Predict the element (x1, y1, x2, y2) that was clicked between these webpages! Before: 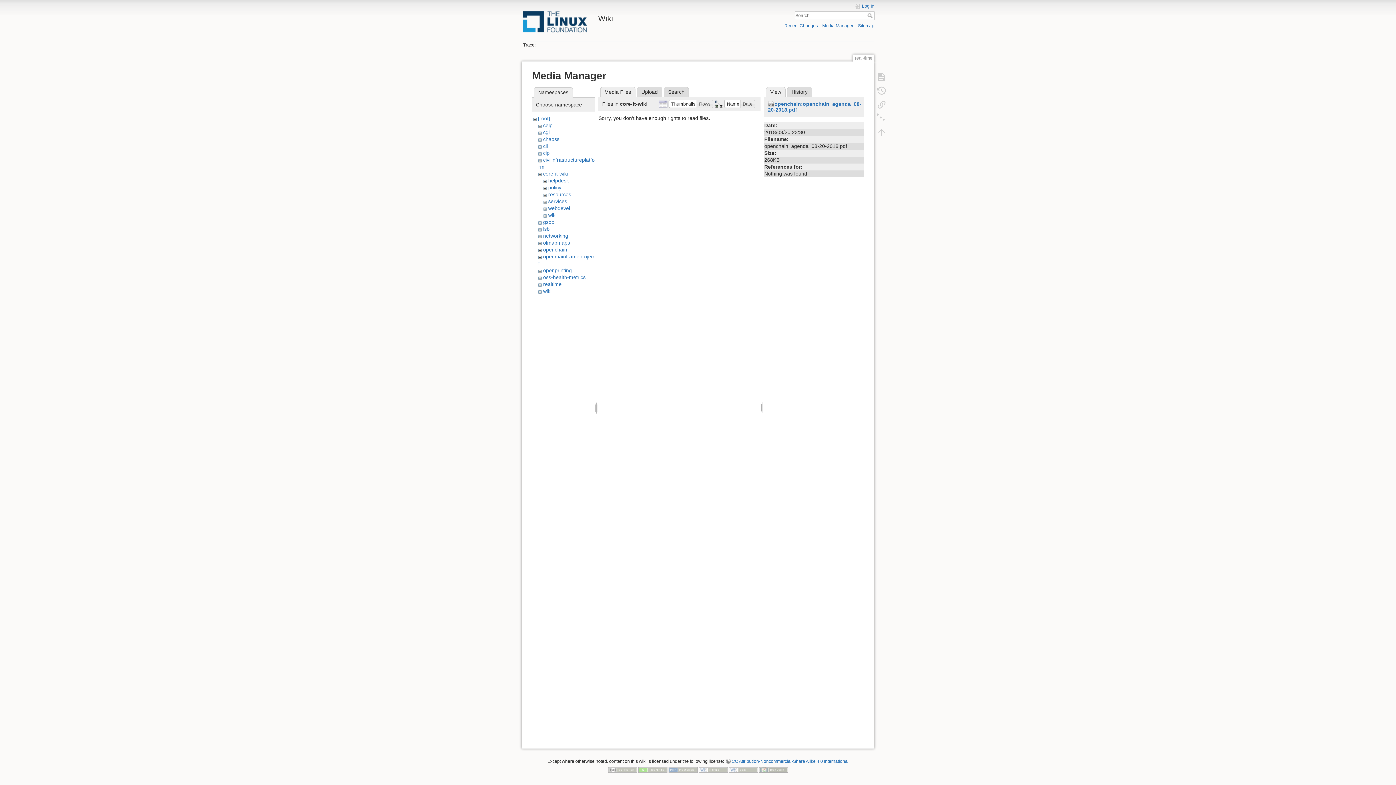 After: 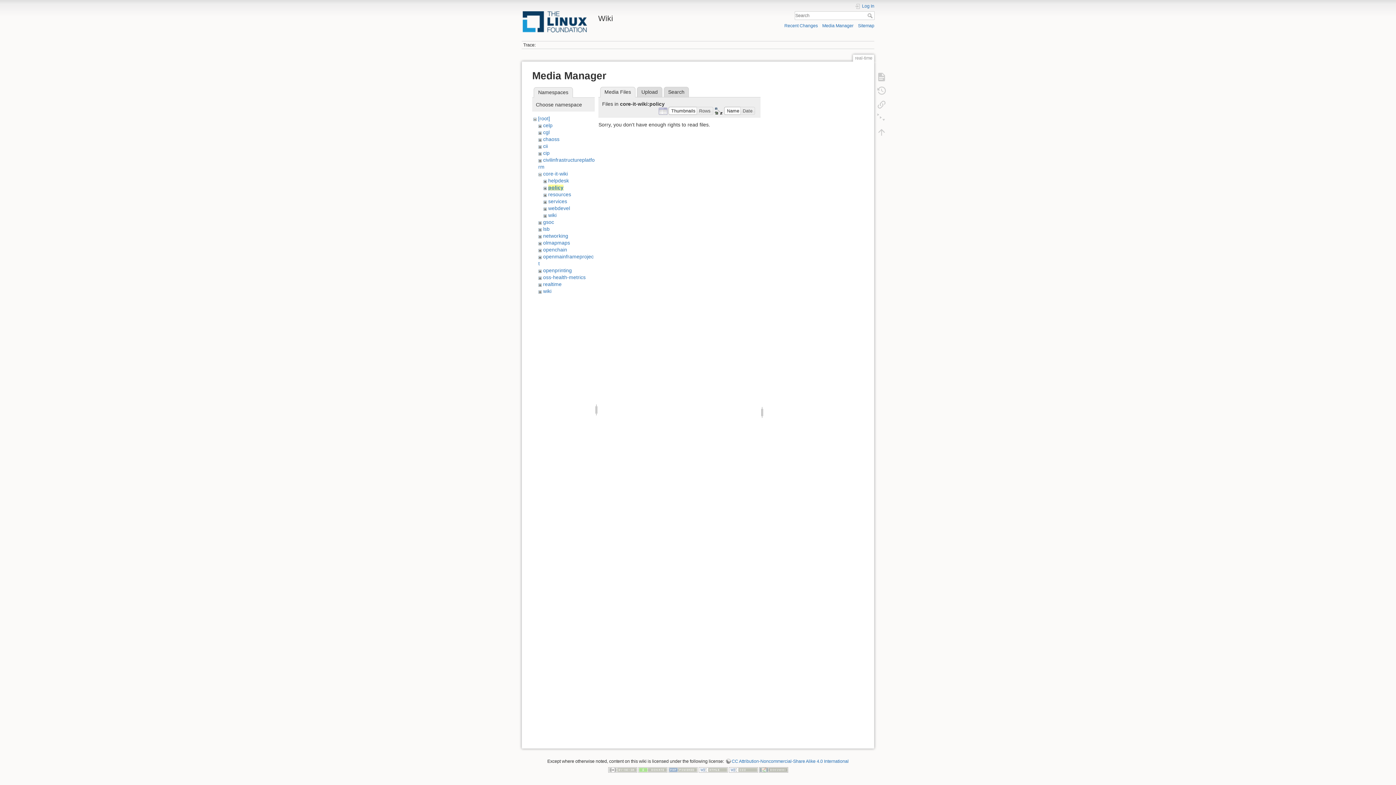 Action: bbox: (548, 184, 561, 190) label: policy